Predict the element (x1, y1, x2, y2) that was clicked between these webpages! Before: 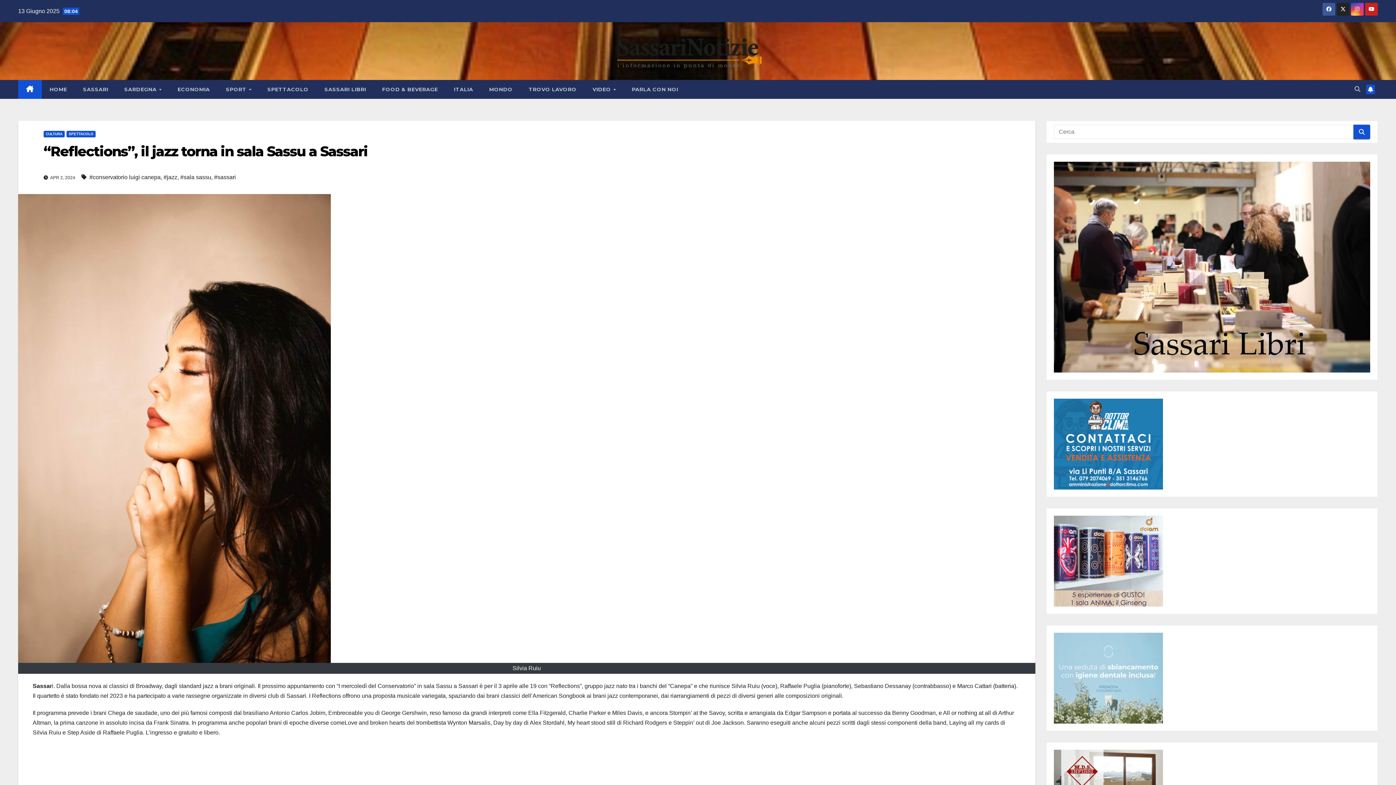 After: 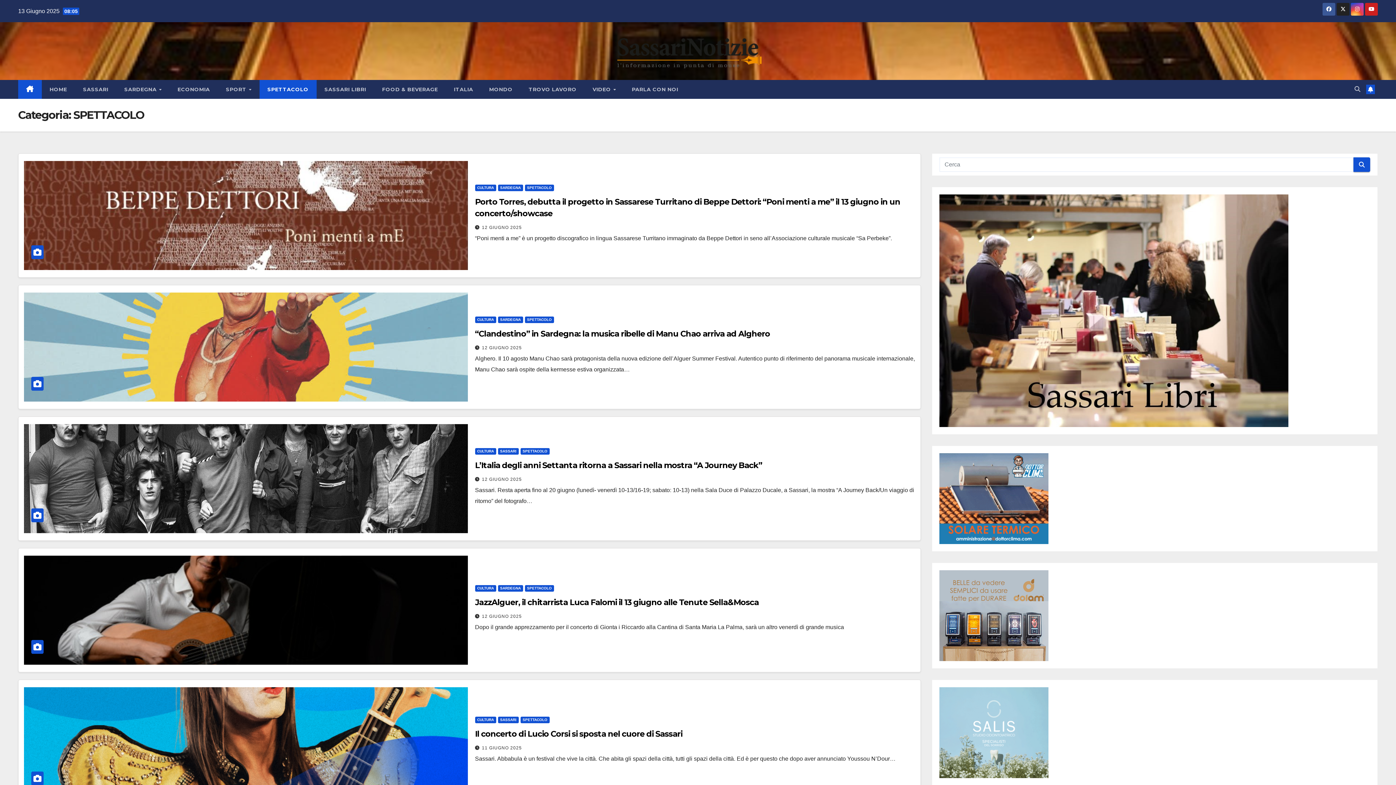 Action: label: SPETTACOLO bbox: (66, 130, 95, 137)